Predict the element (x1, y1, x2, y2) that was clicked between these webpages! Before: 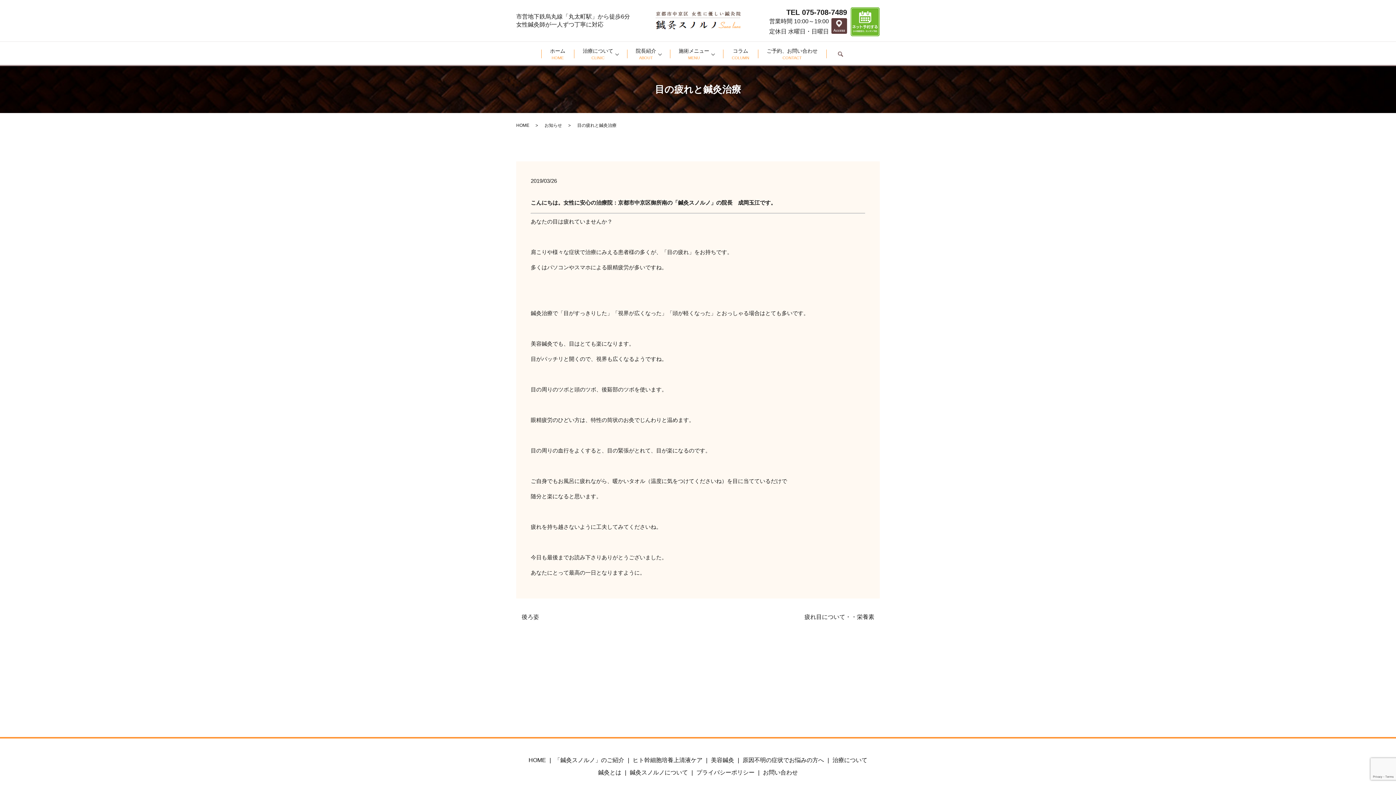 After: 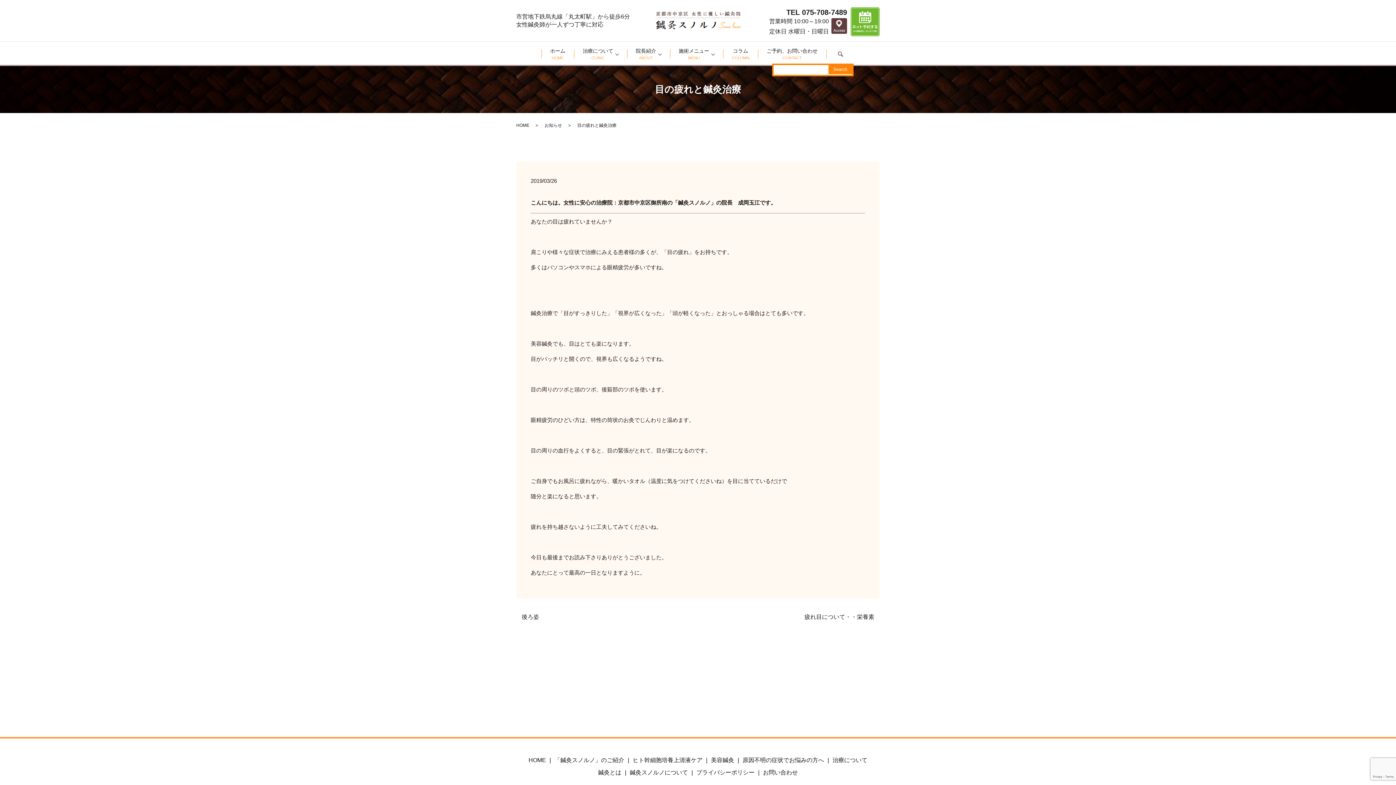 Action: label: search bbox: (835, 47, 846, 60)